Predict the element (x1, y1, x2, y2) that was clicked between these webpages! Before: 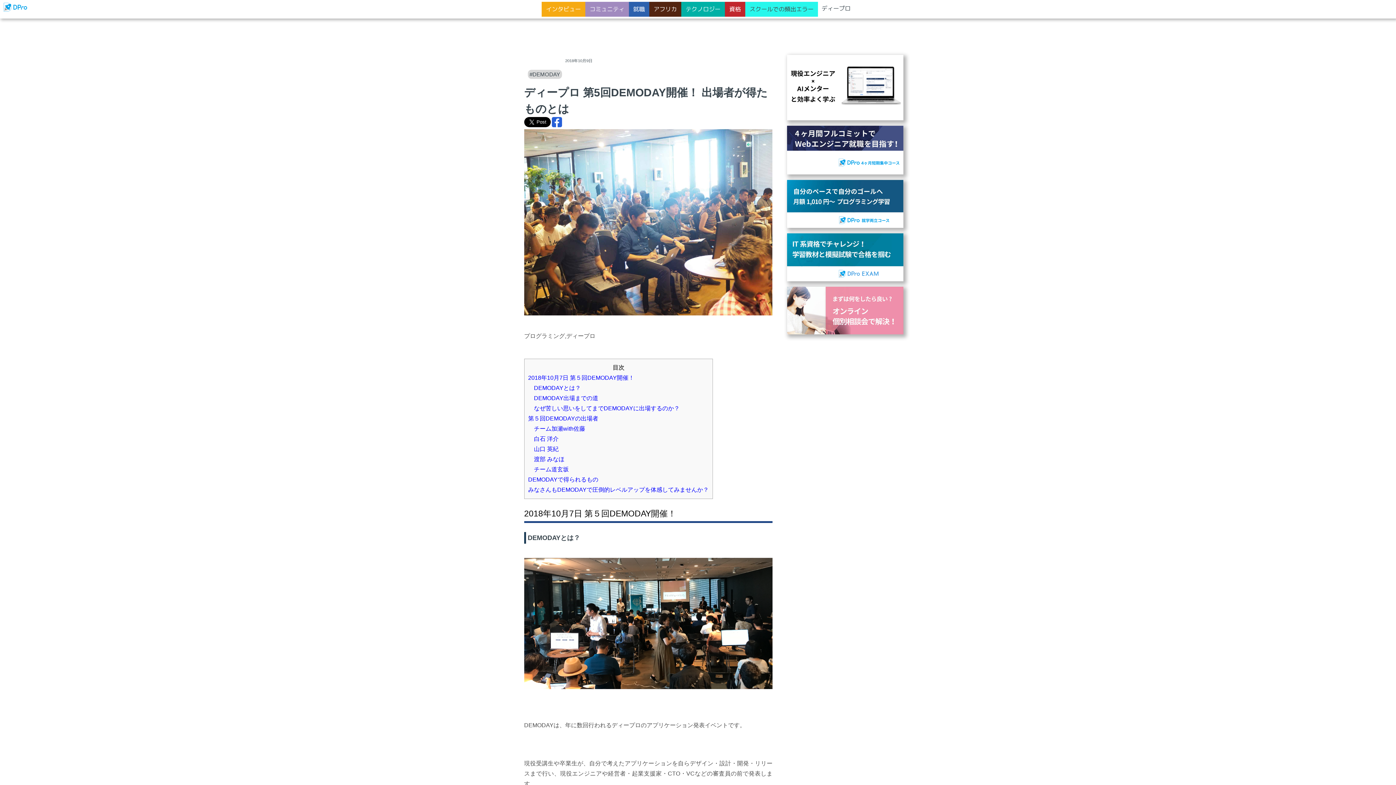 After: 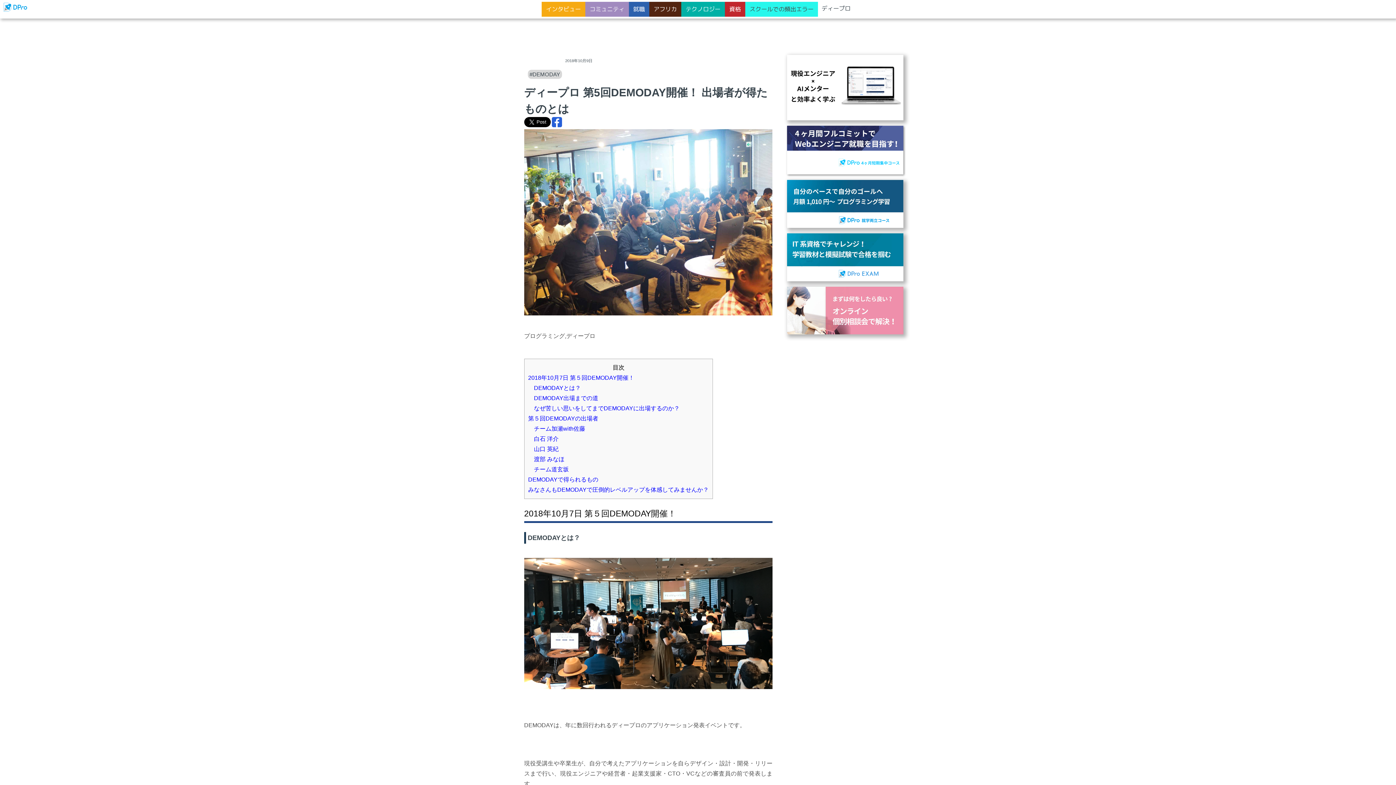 Action: bbox: (787, 125, 903, 180)